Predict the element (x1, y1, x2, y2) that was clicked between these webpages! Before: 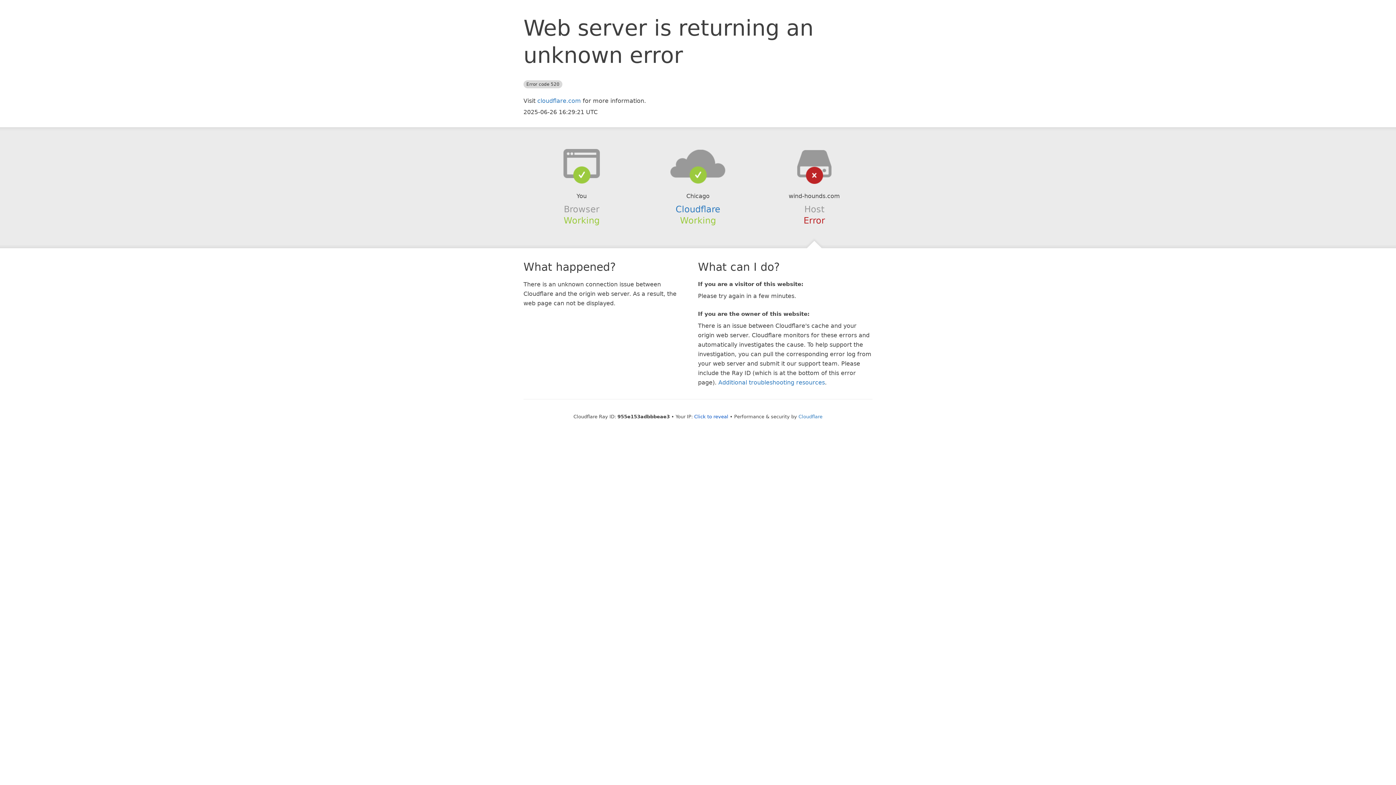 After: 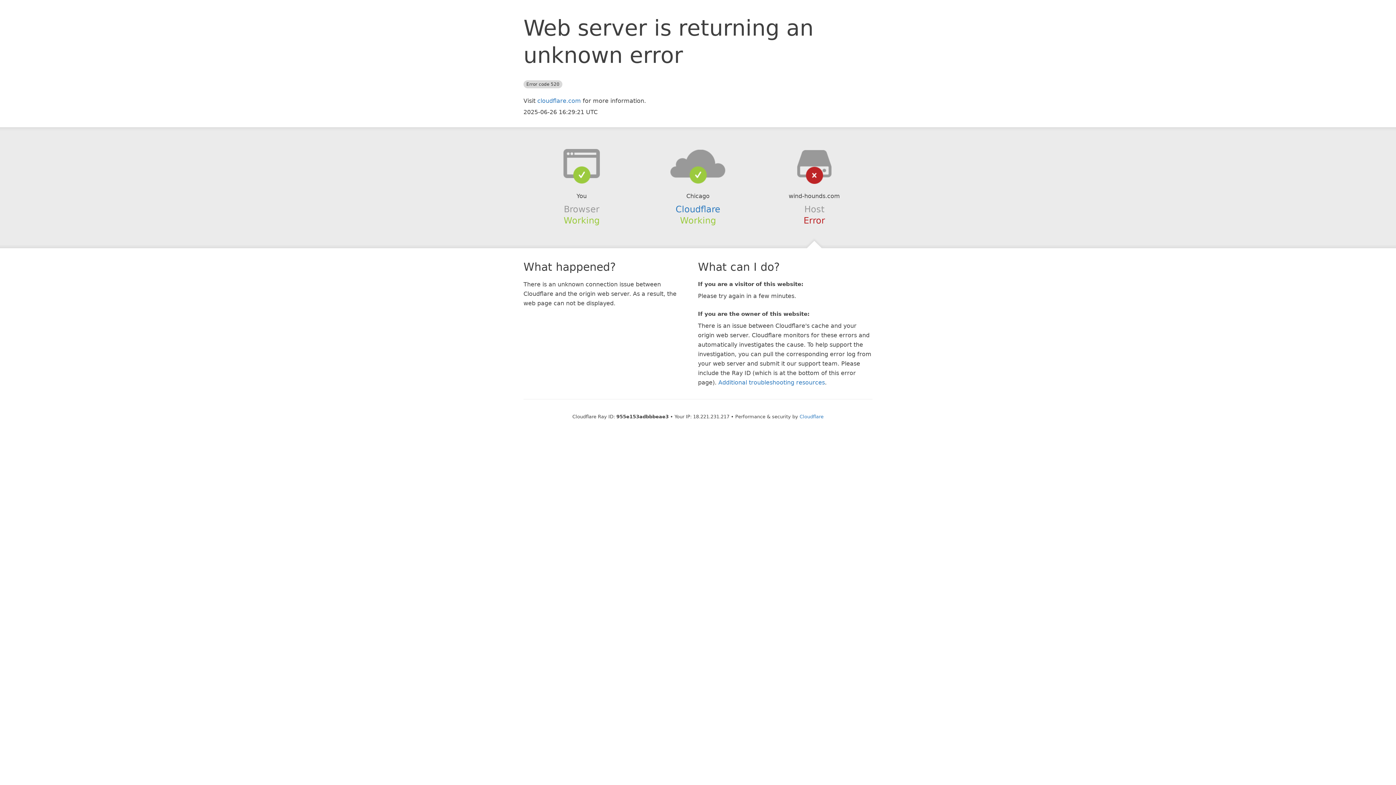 Action: bbox: (694, 414, 728, 419) label: Click to reveal